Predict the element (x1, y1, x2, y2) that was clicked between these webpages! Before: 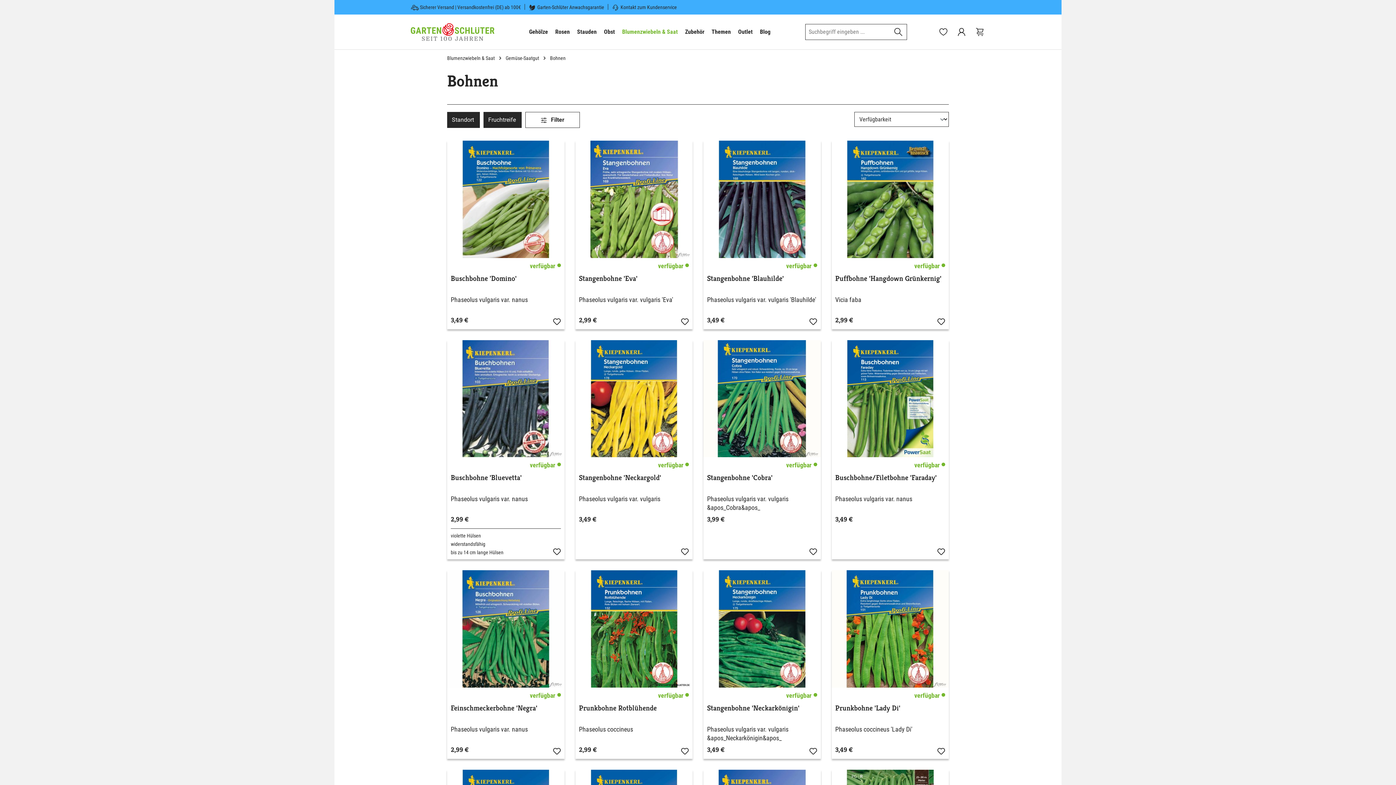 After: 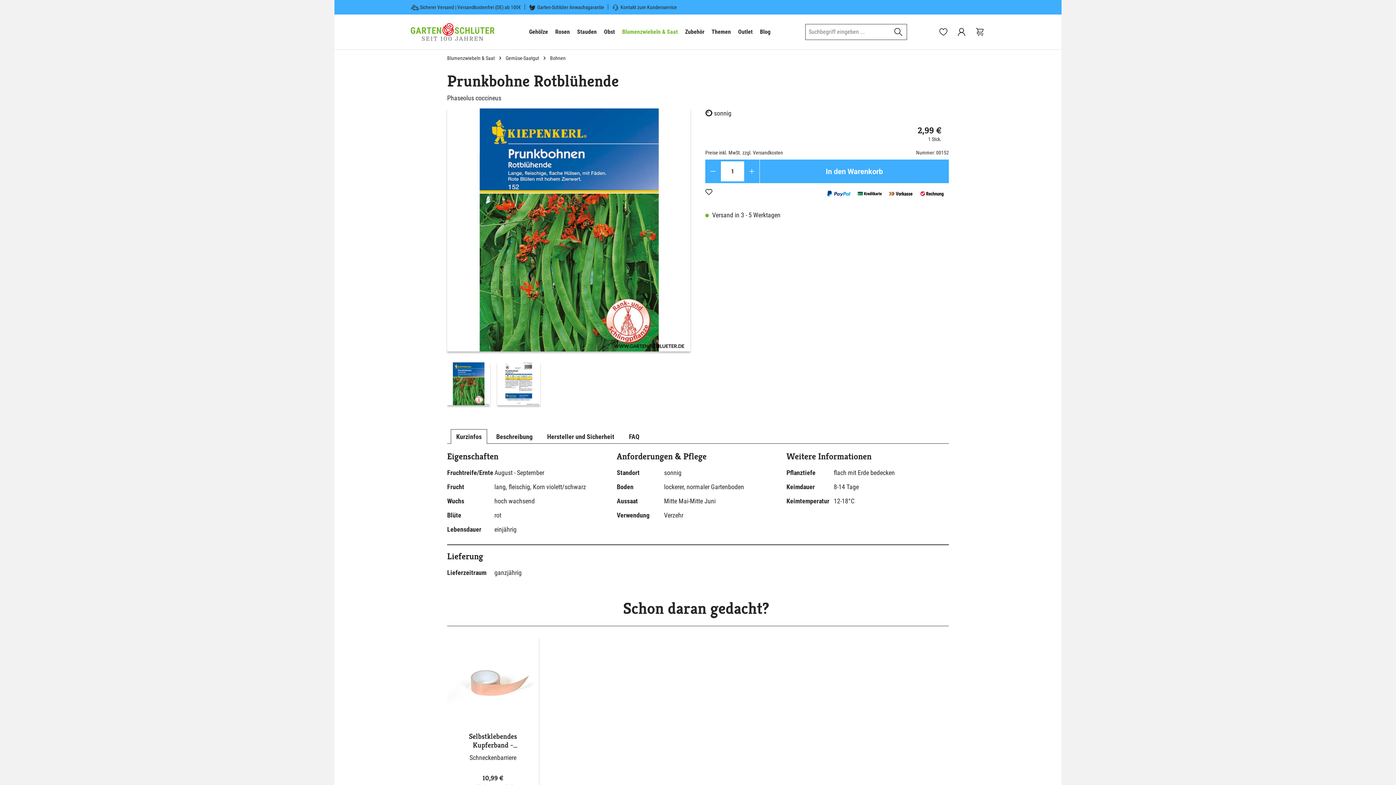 Action: bbox: (575, 570, 692, 687)